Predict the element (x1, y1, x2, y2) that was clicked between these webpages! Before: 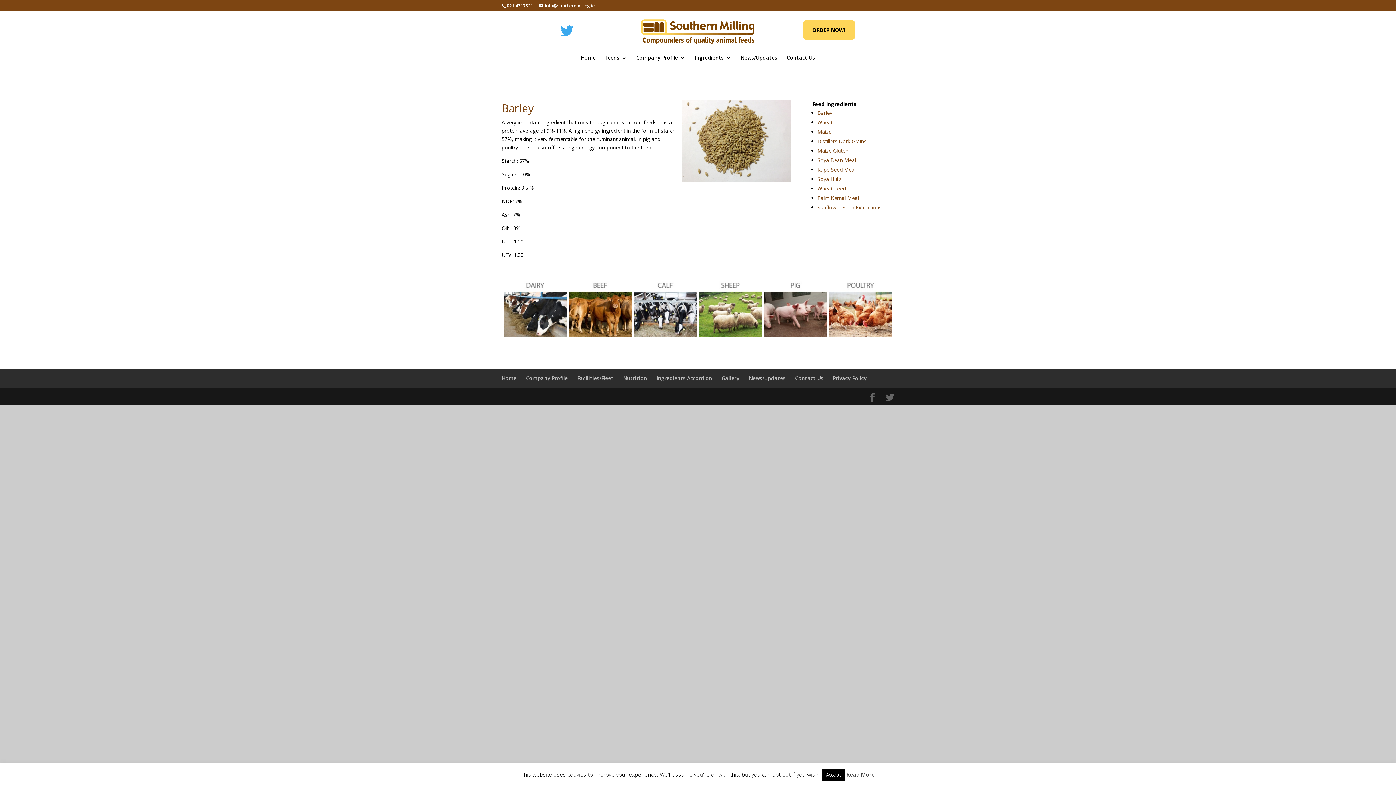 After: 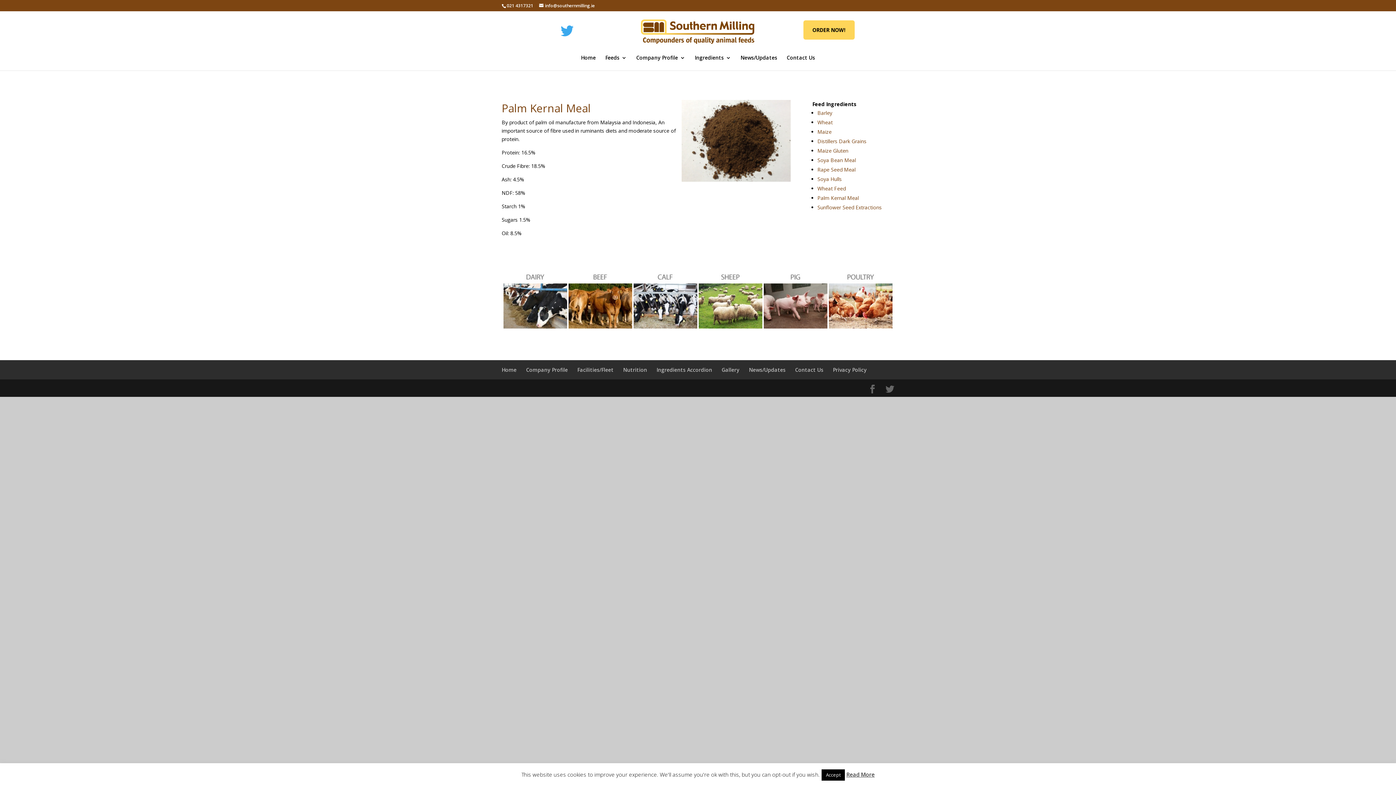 Action: bbox: (817, 194, 859, 201) label: Palm Kernal Meal